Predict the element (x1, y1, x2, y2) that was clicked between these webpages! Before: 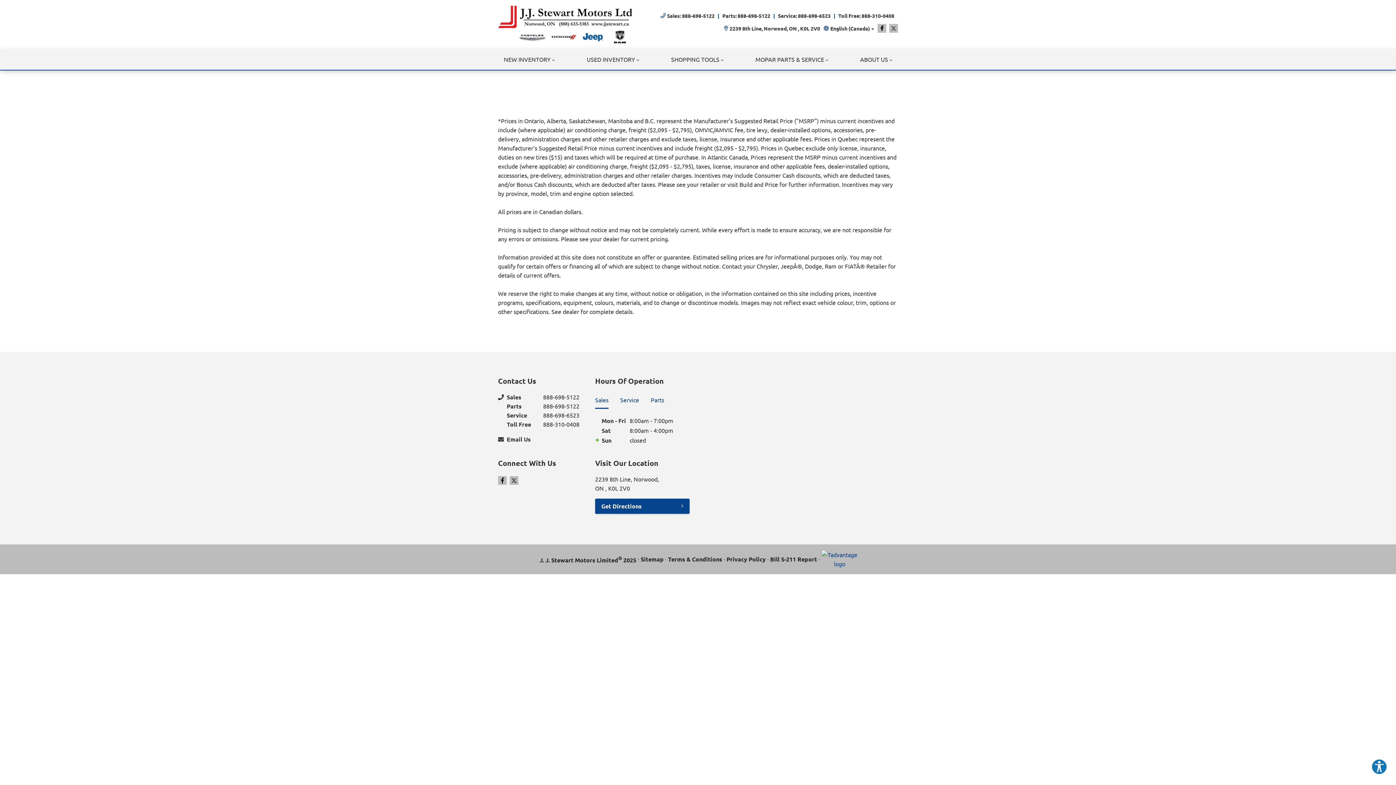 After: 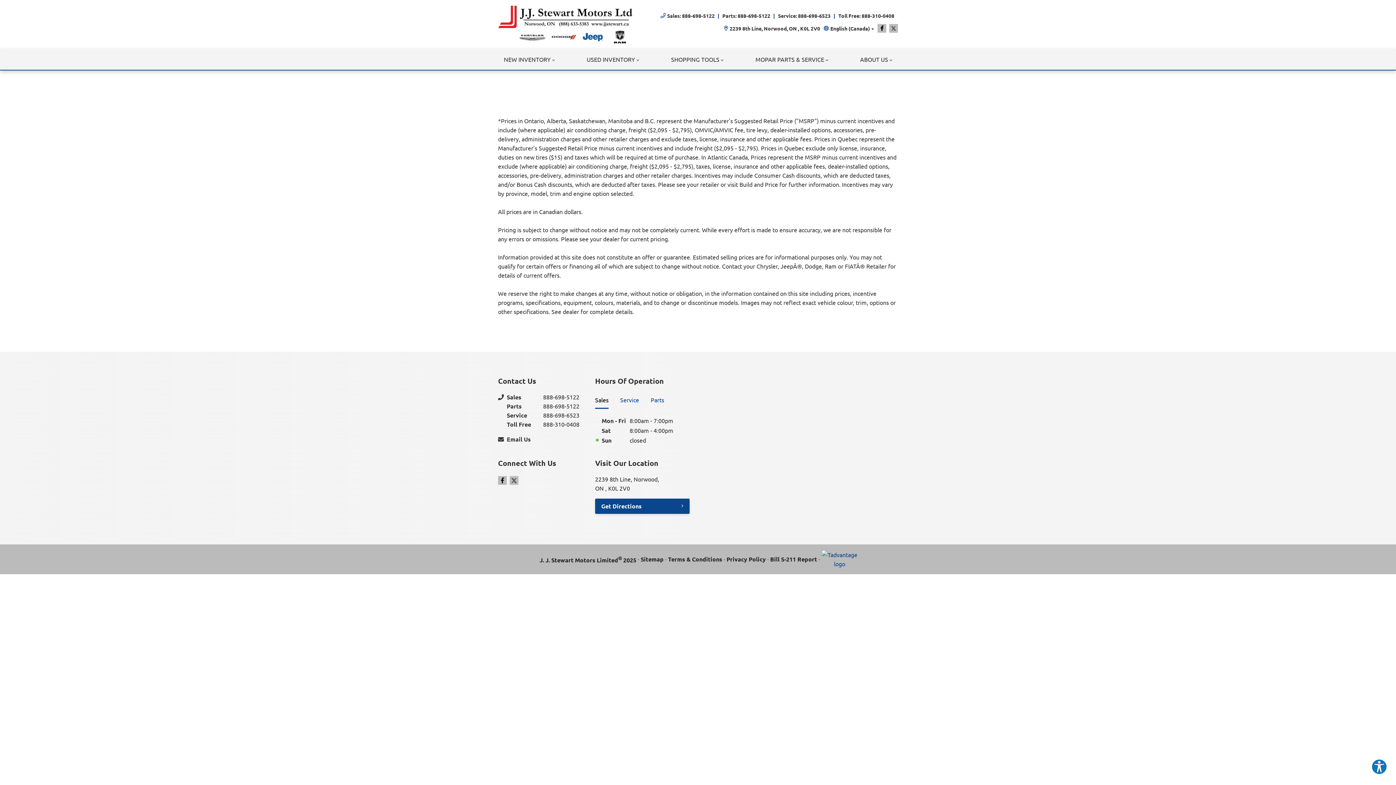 Action: label: Sales bbox: (595, 392, 608, 409)